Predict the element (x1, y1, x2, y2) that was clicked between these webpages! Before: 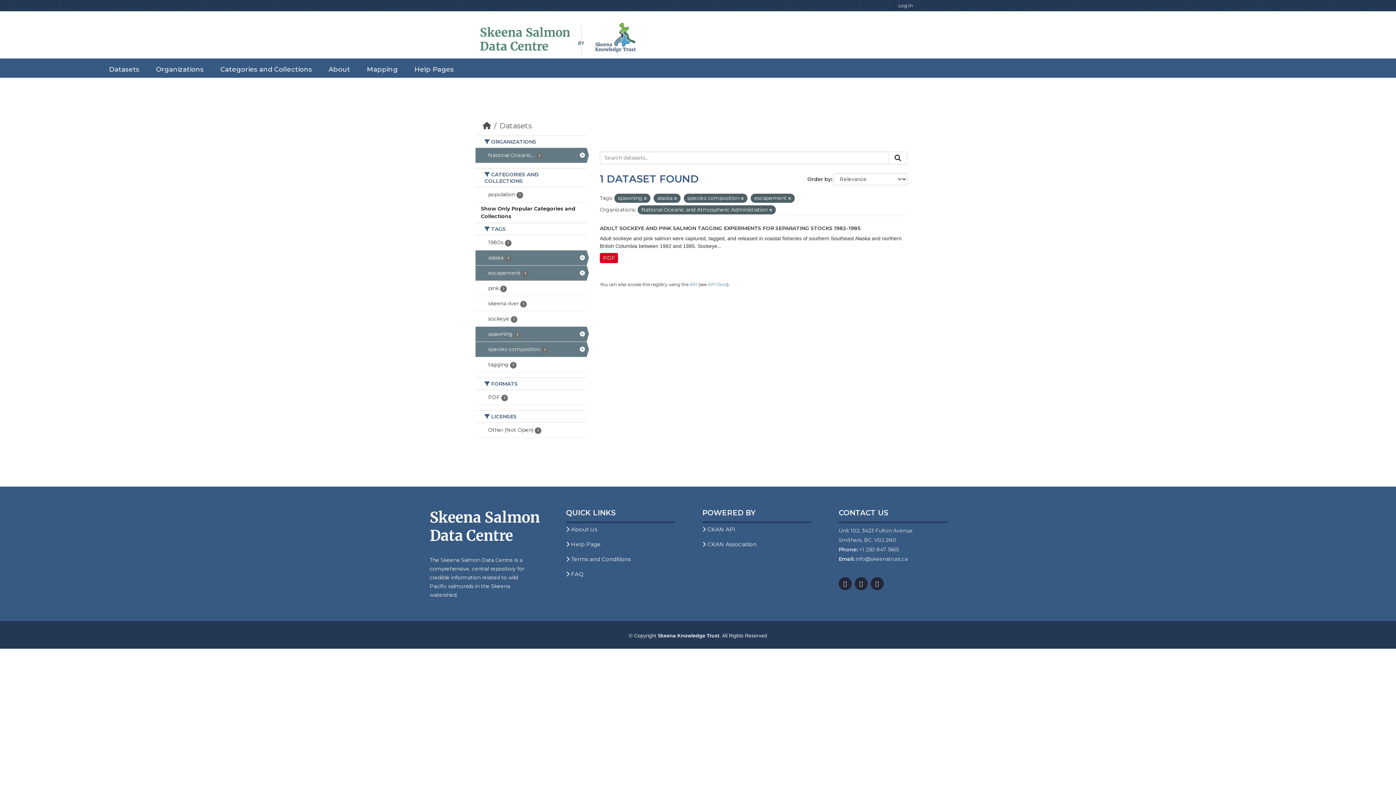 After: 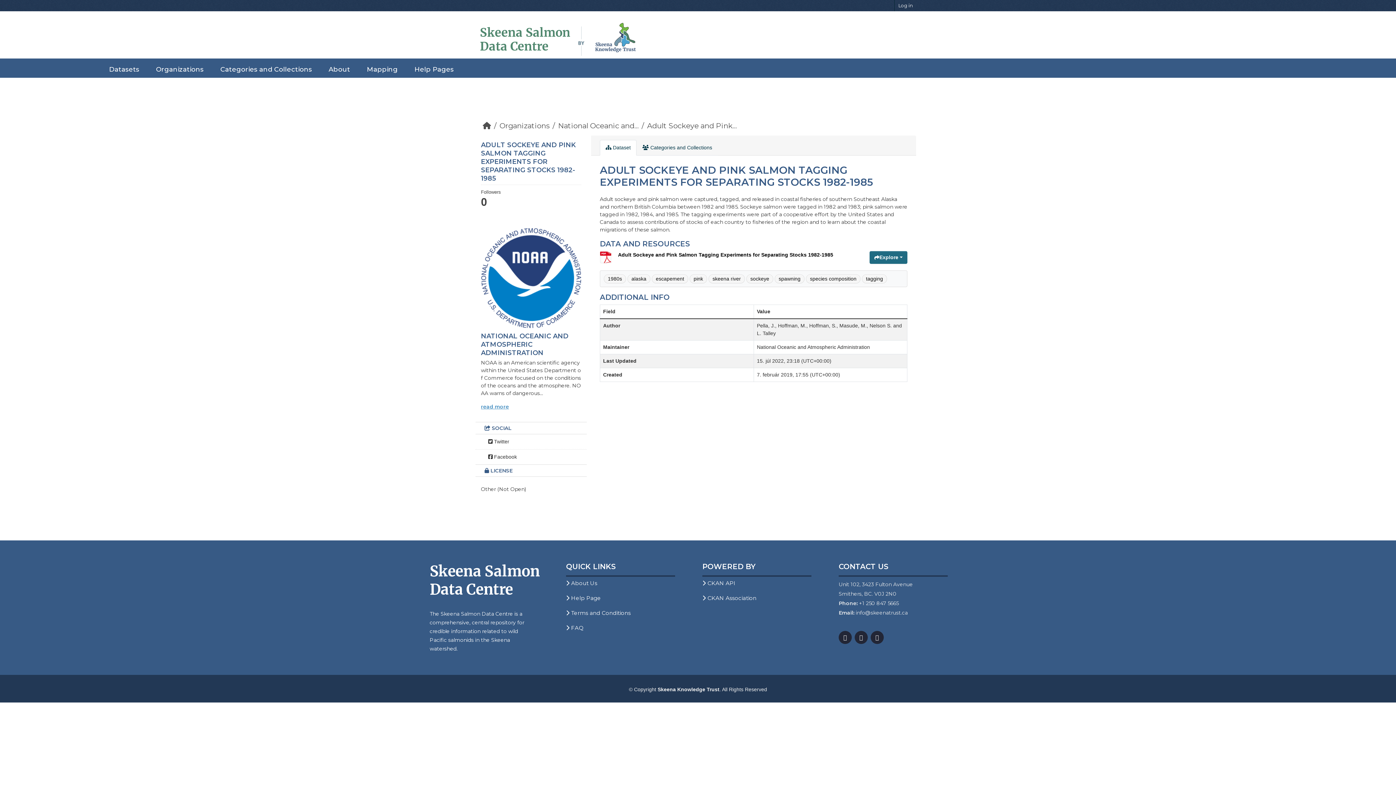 Action: label: ADULT SOCKEYE AND PINK SALMON TAGGING EXPERIMENTS FOR SEPARATING STOCKS 1982-1985 bbox: (600, 225, 860, 231)